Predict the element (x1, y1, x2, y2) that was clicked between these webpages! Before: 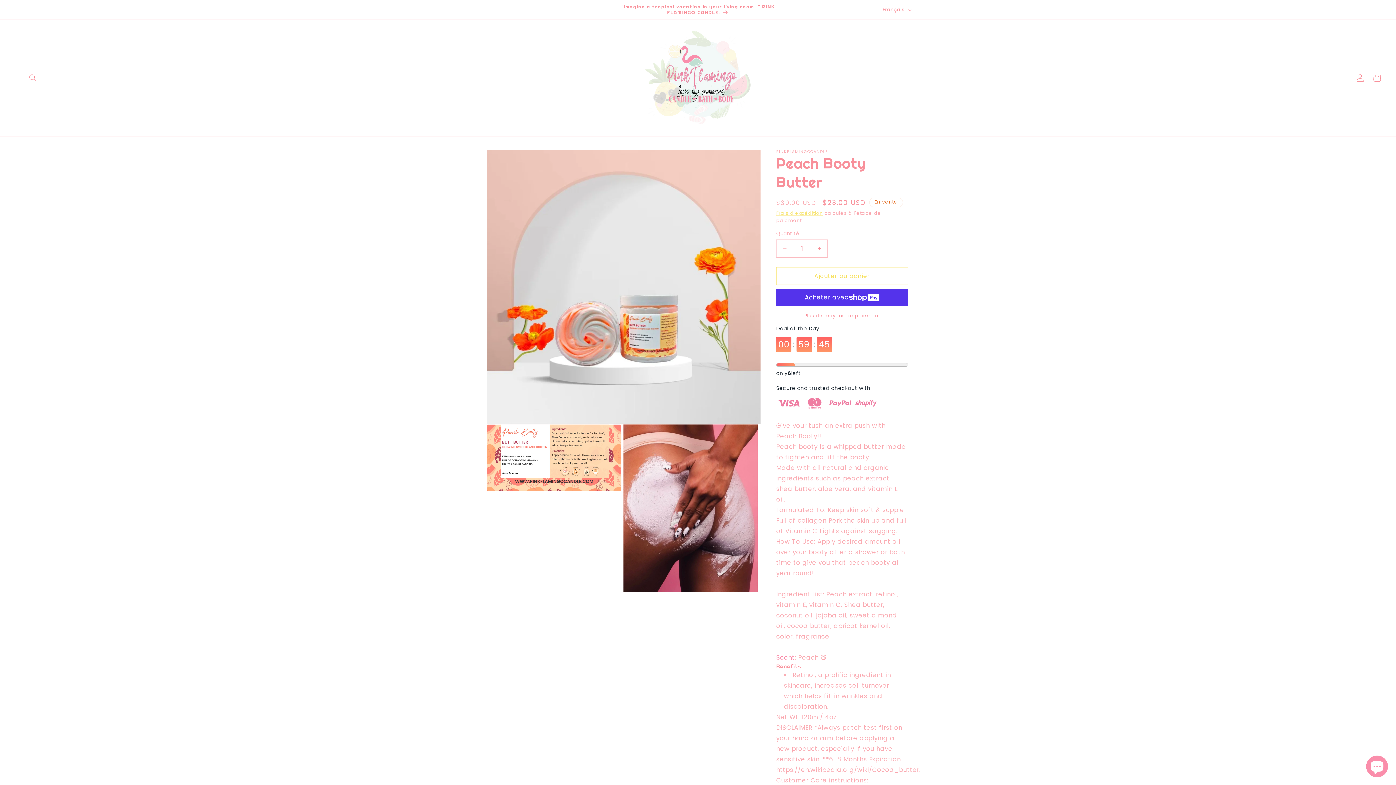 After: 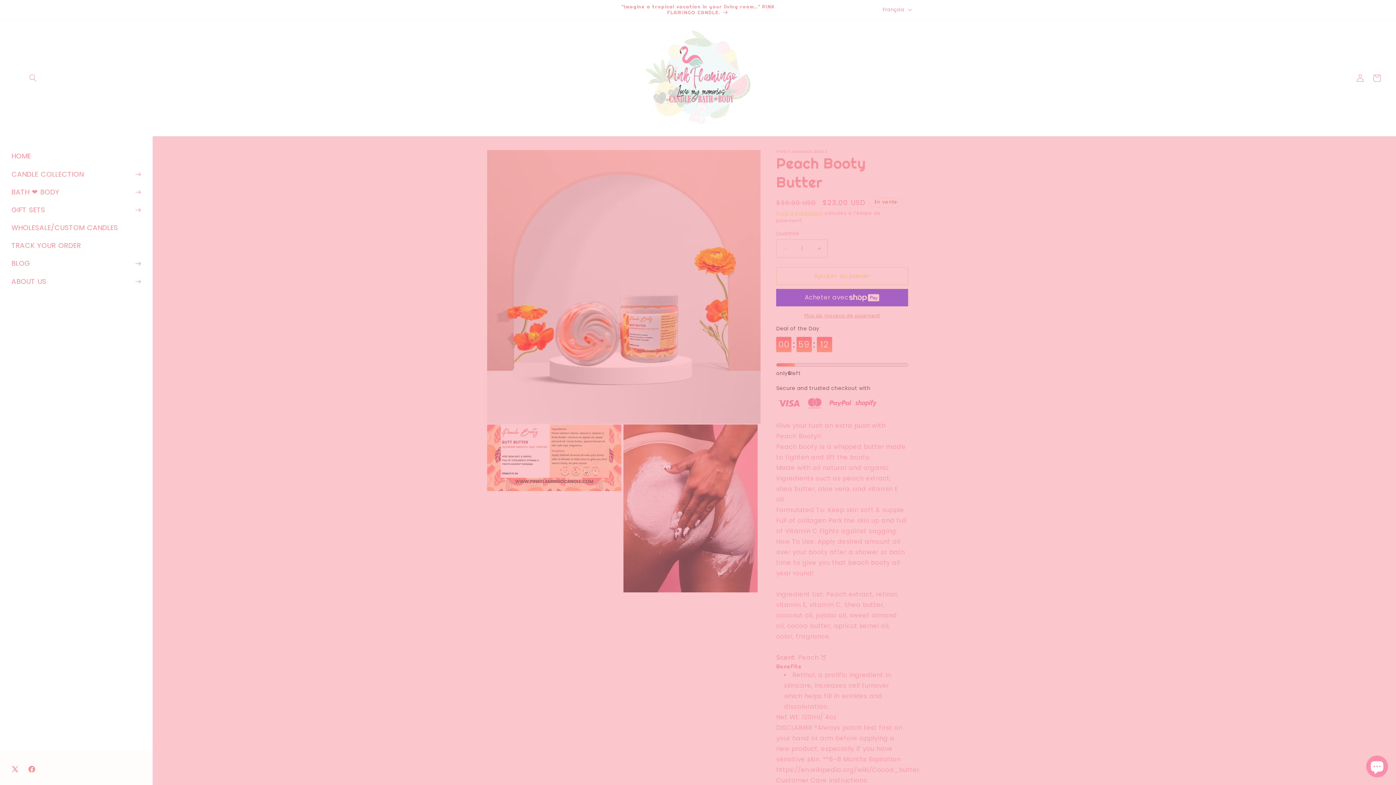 Action: label: Menu bbox: (7, 69, 24, 86)